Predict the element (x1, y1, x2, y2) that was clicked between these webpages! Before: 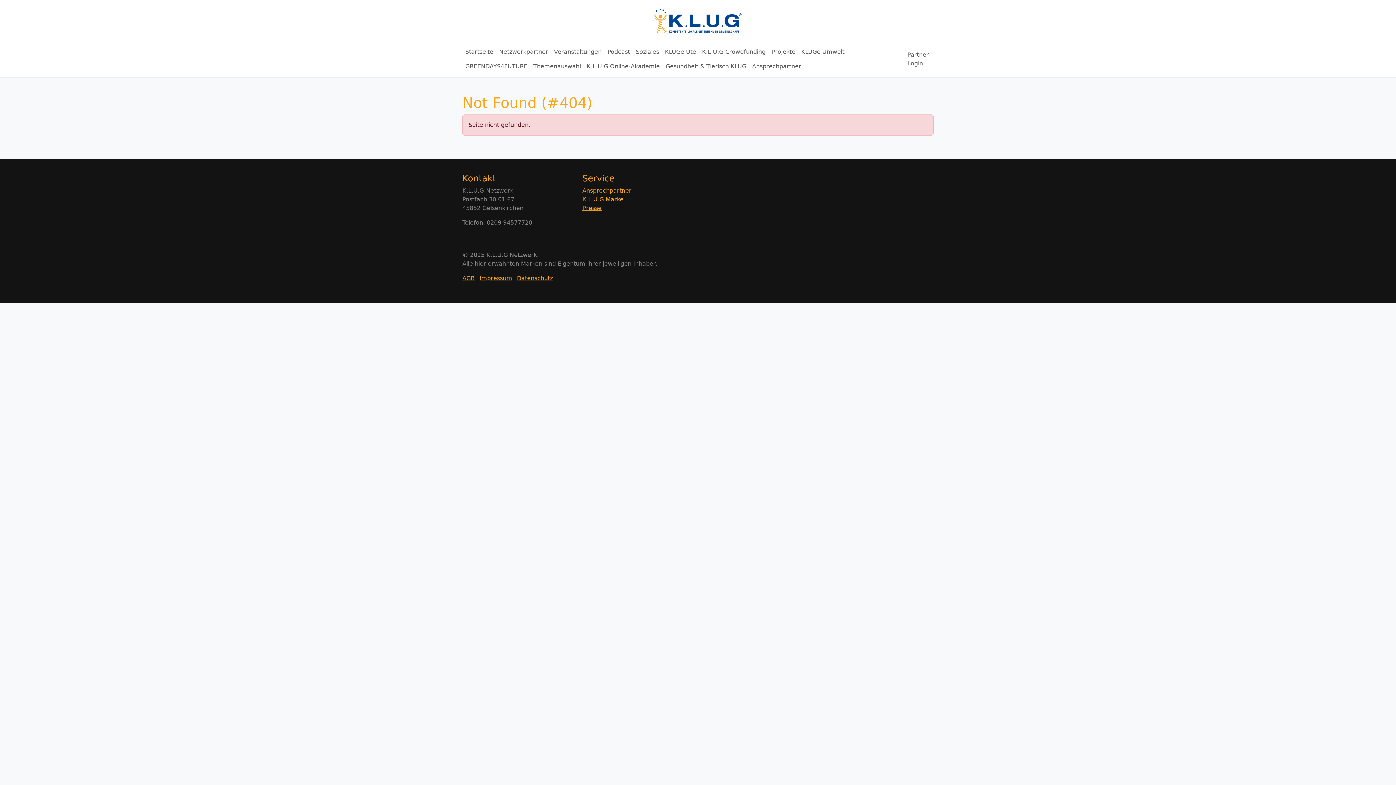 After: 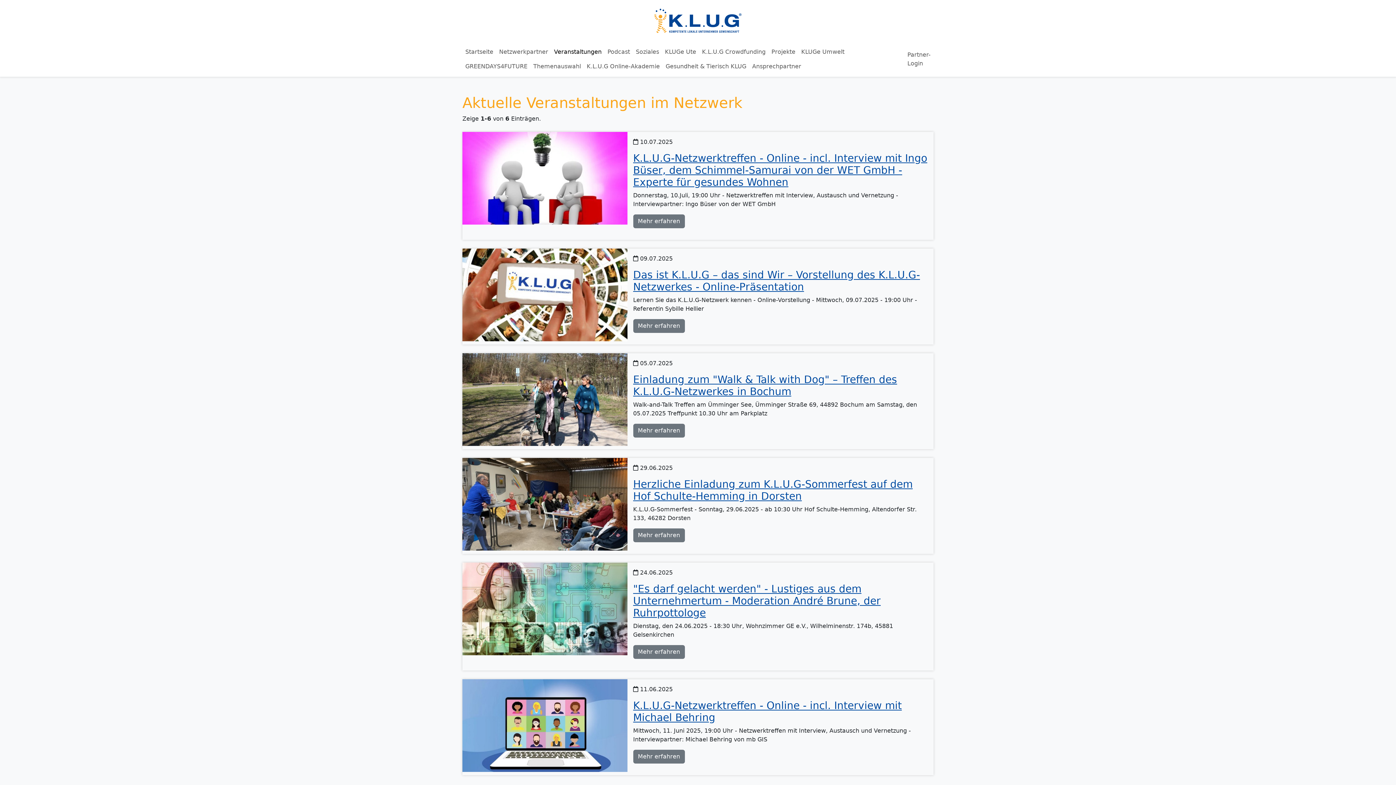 Action: bbox: (551, 44, 604, 59) label: Veranstaltungen